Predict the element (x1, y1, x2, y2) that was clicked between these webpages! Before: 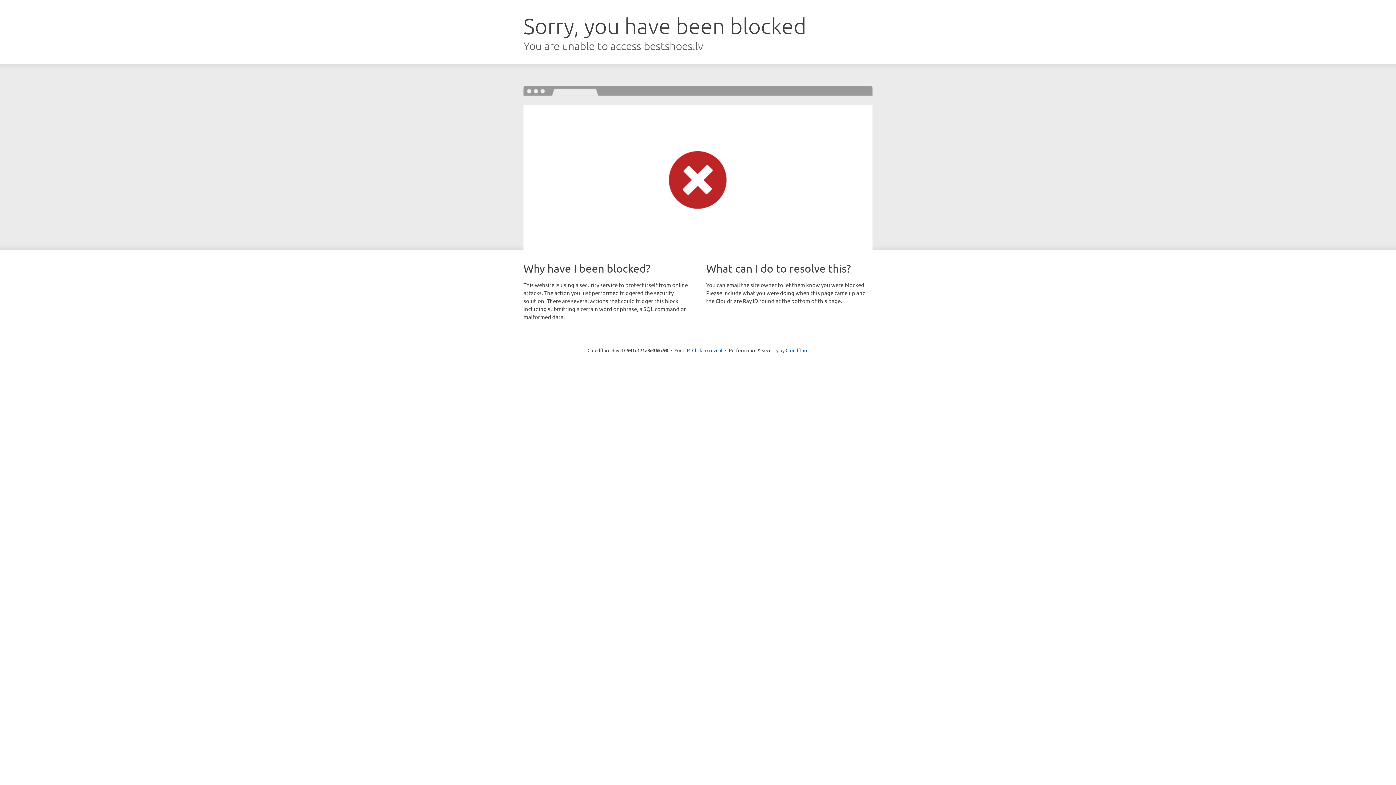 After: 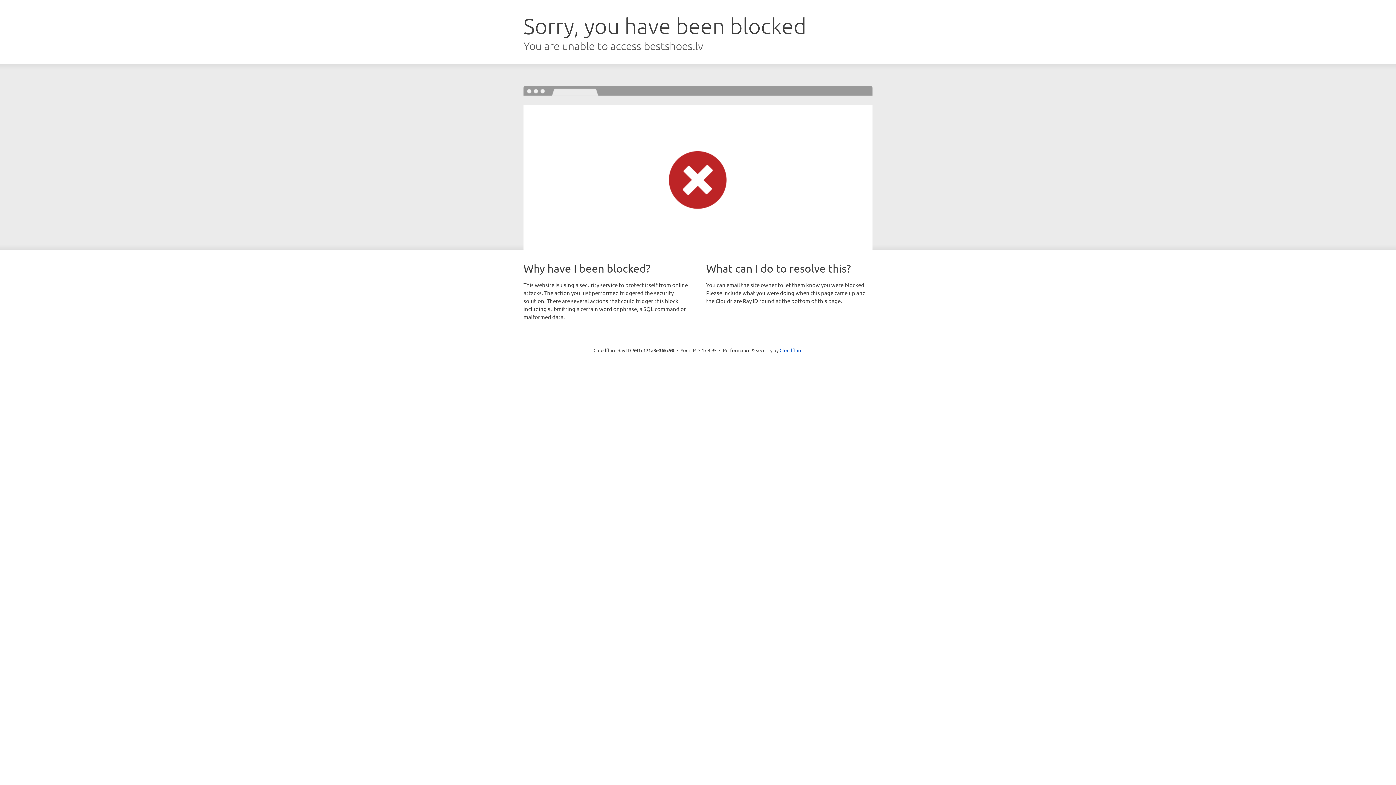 Action: label: Click to reveal bbox: (692, 346, 722, 353)